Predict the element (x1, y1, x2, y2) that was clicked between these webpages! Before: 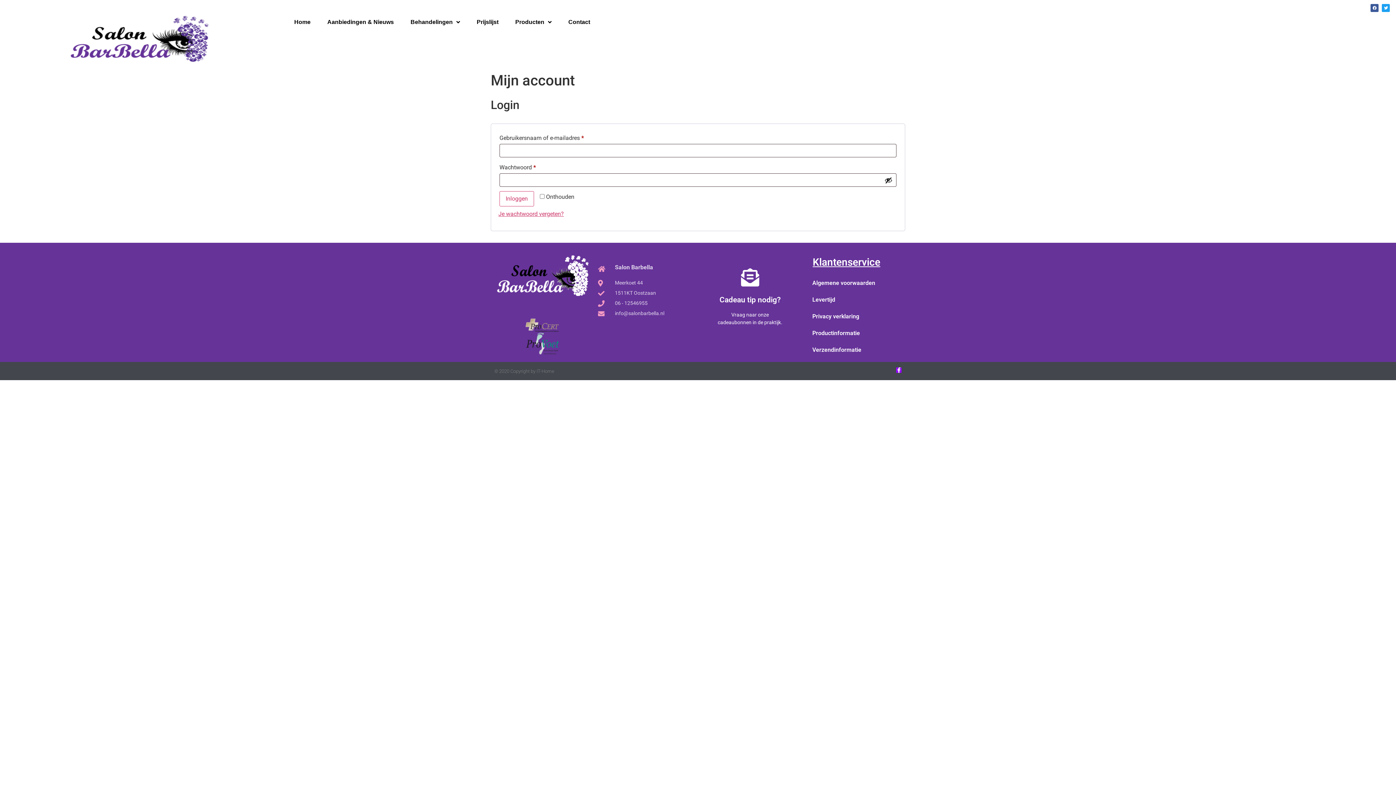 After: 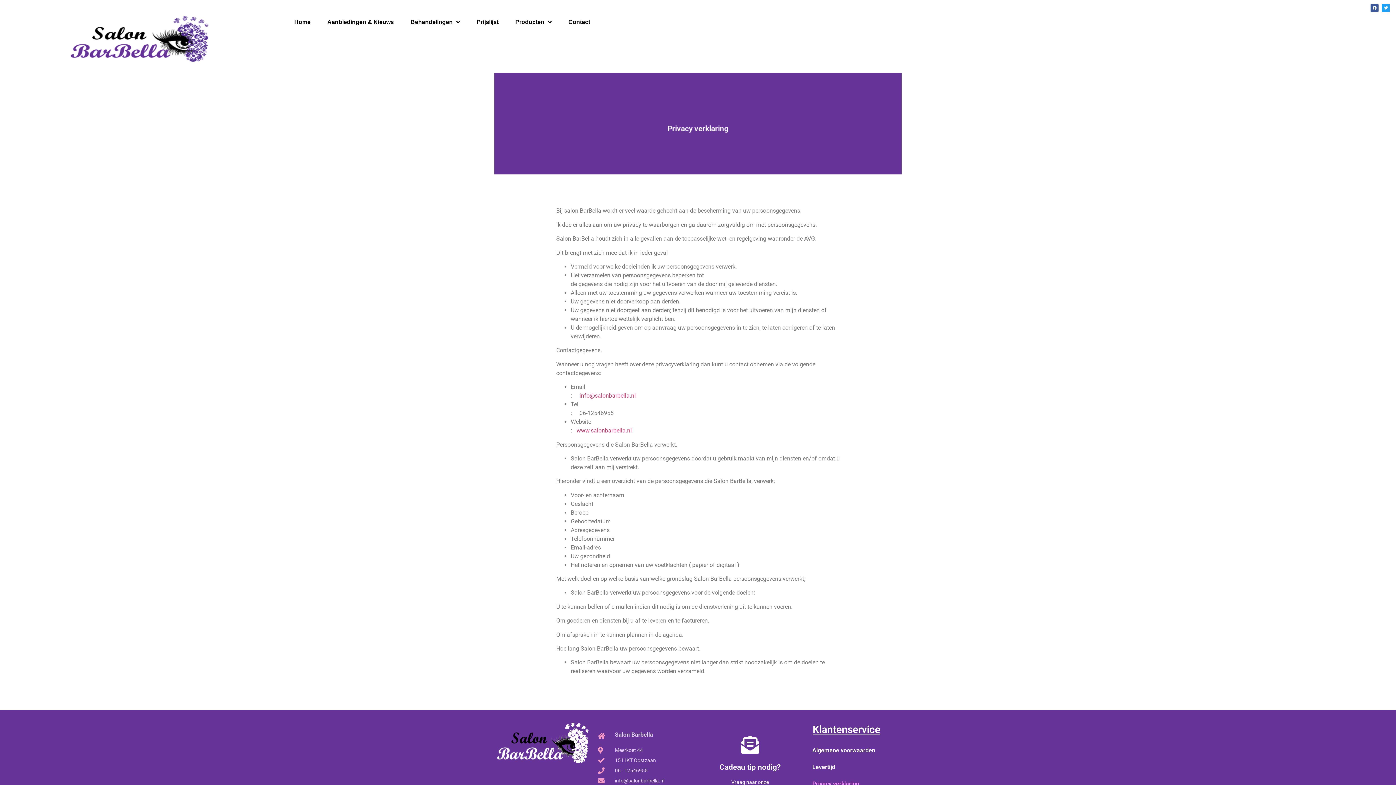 Action: bbox: (805, 308, 866, 325) label: Privacy verklaring